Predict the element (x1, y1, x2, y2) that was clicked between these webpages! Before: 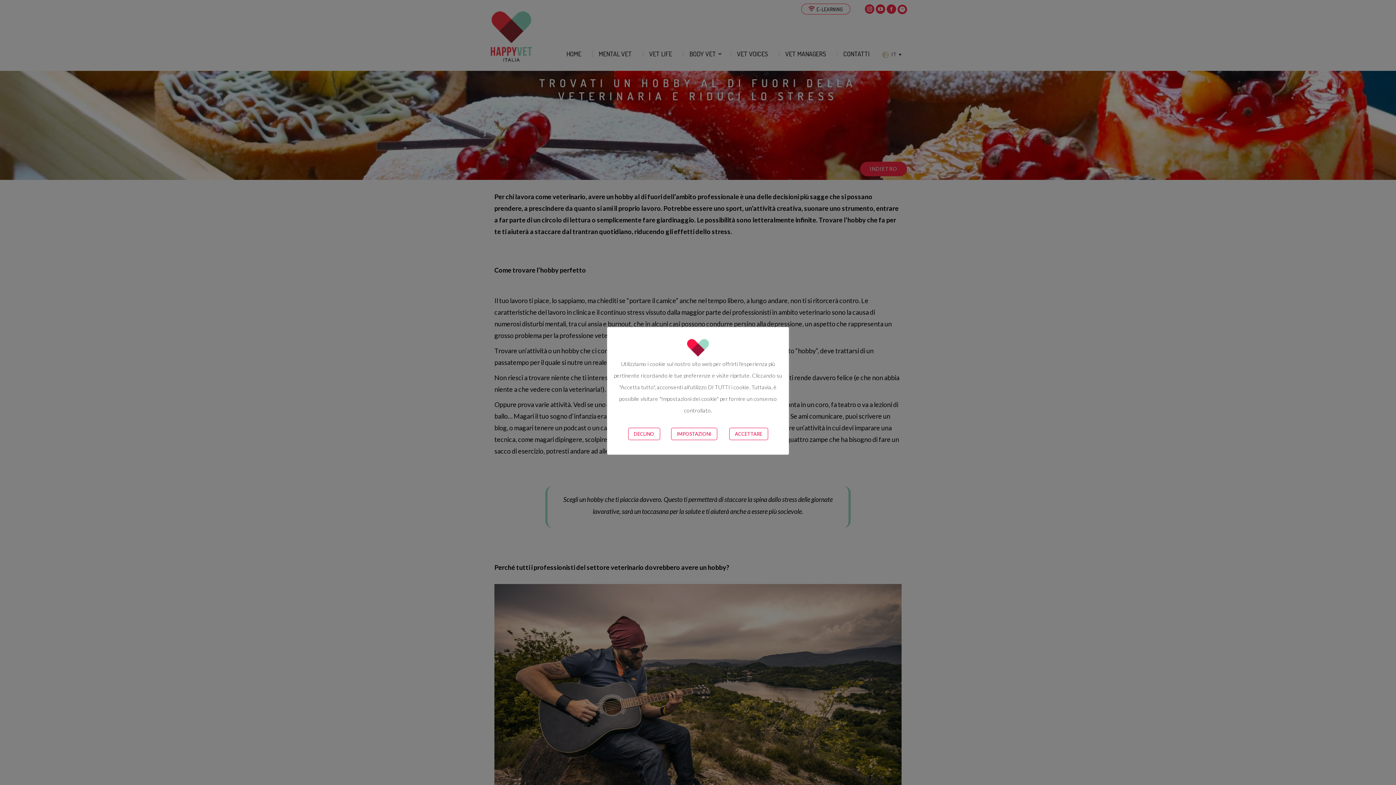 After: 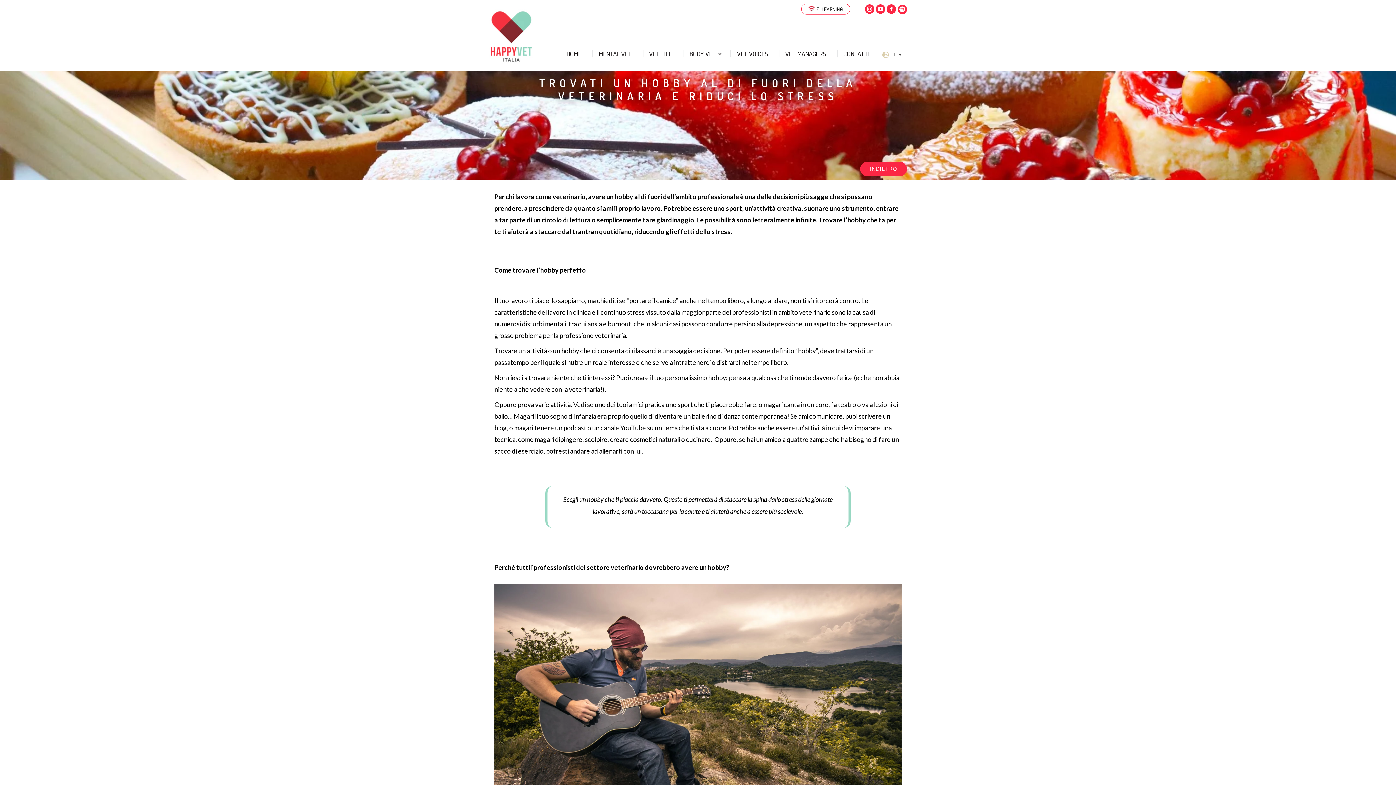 Action: bbox: (729, 427, 768, 440) label: ACCETTARE